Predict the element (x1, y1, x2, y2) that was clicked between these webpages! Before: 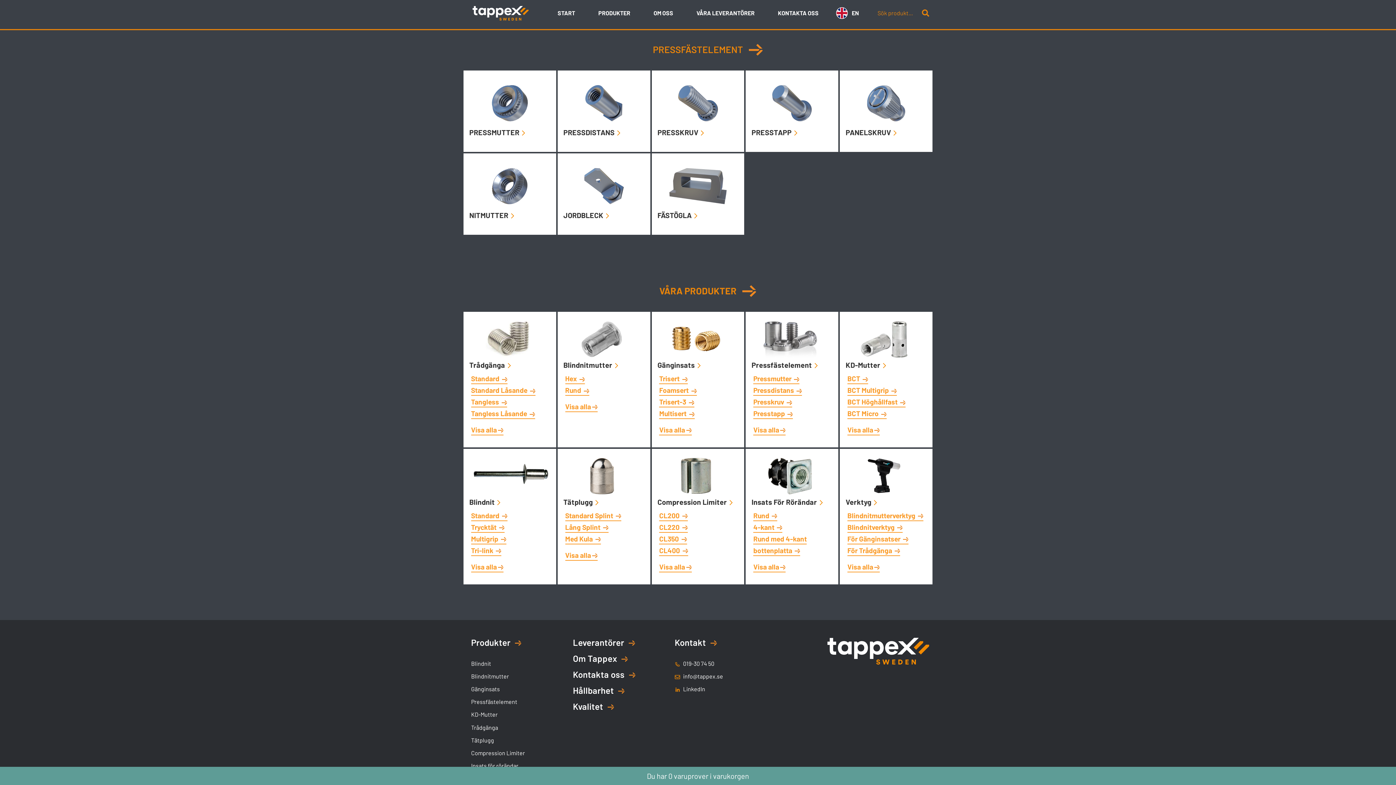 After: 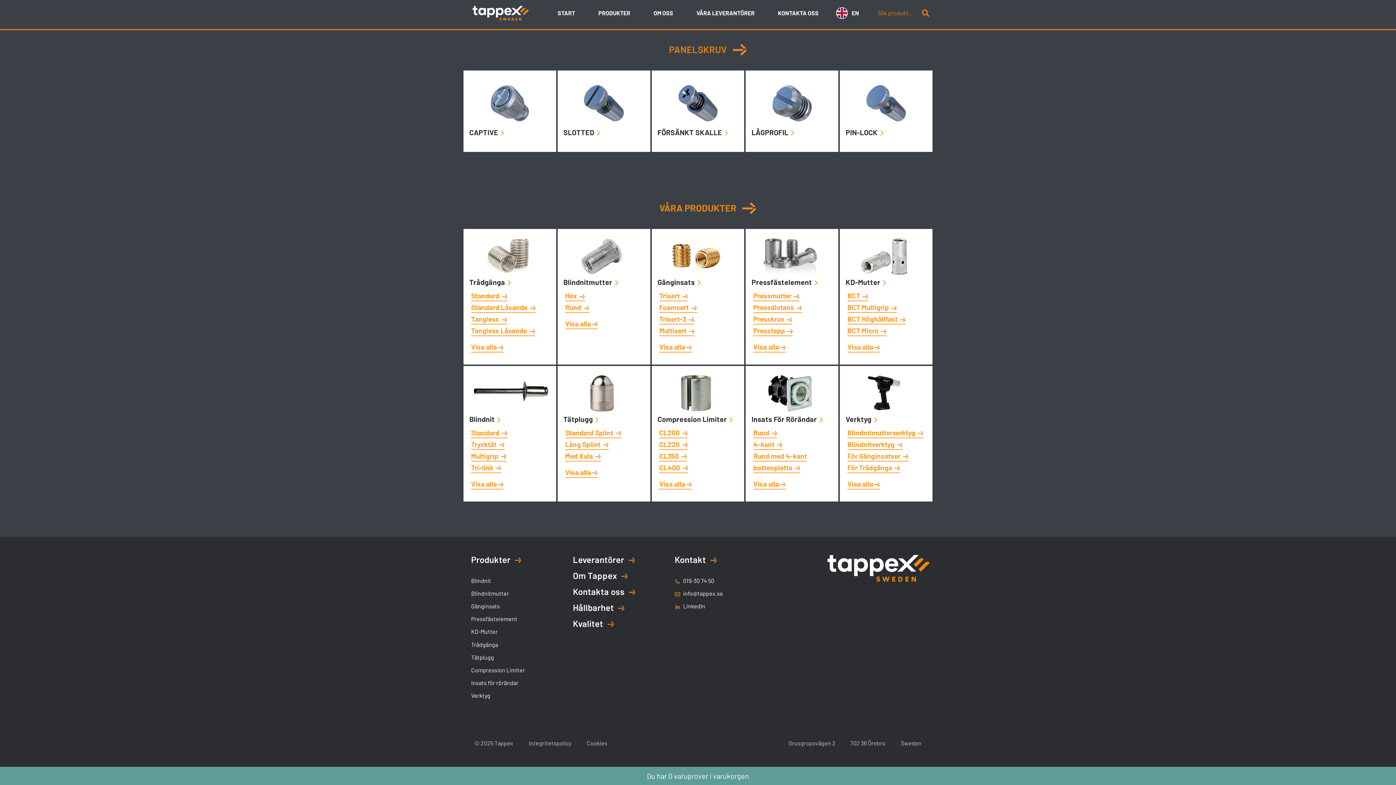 Action: bbox: (867, 79, 905, 115)